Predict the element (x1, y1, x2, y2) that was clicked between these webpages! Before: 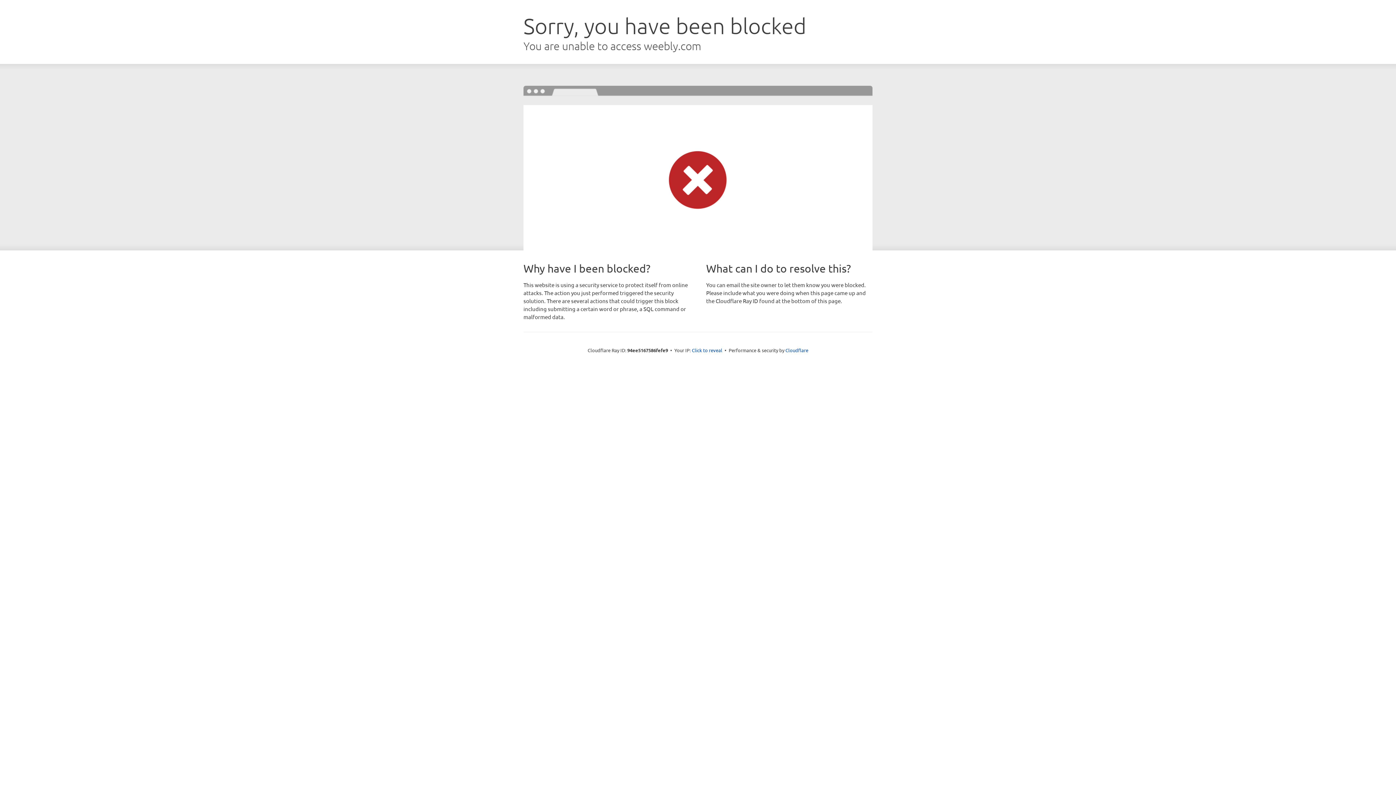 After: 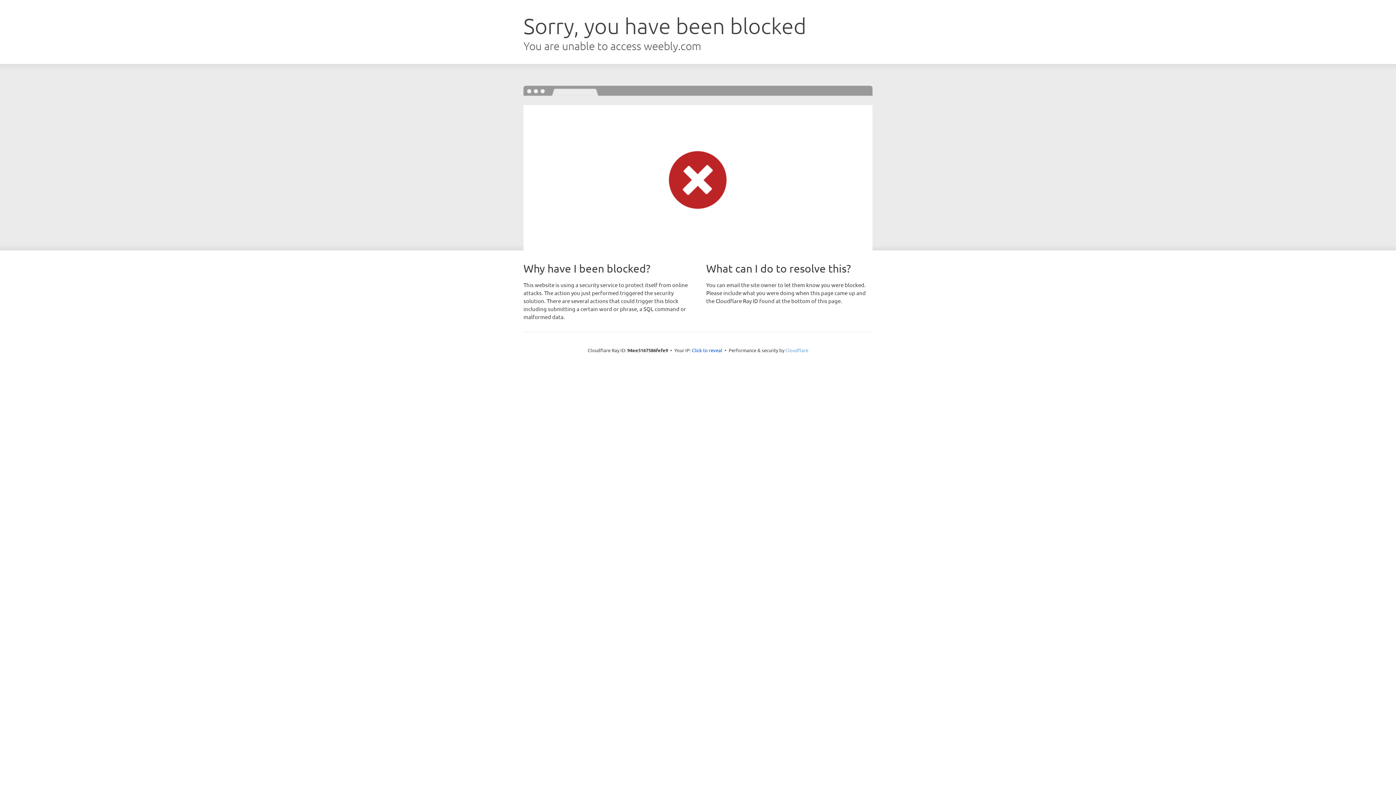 Action: bbox: (785, 347, 808, 353) label: Cloudflare